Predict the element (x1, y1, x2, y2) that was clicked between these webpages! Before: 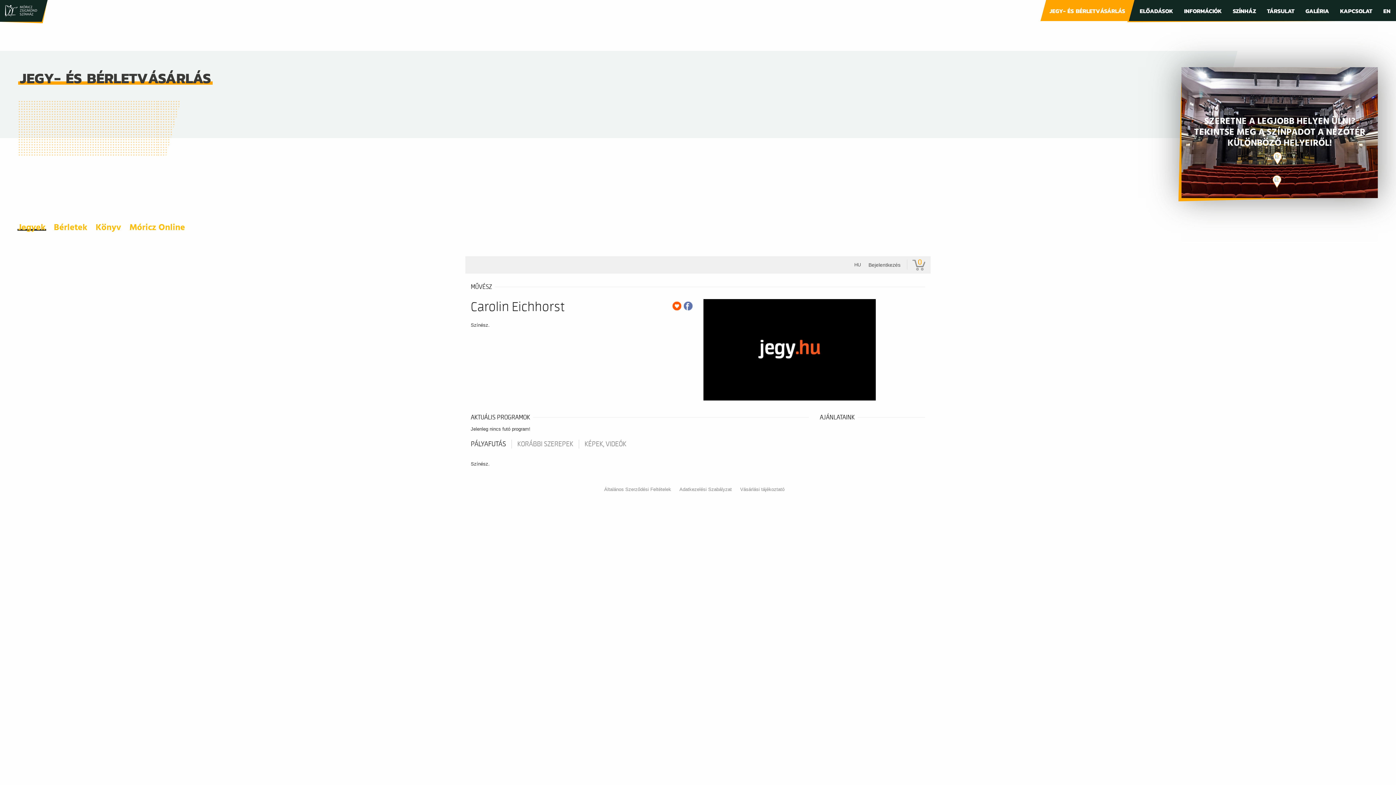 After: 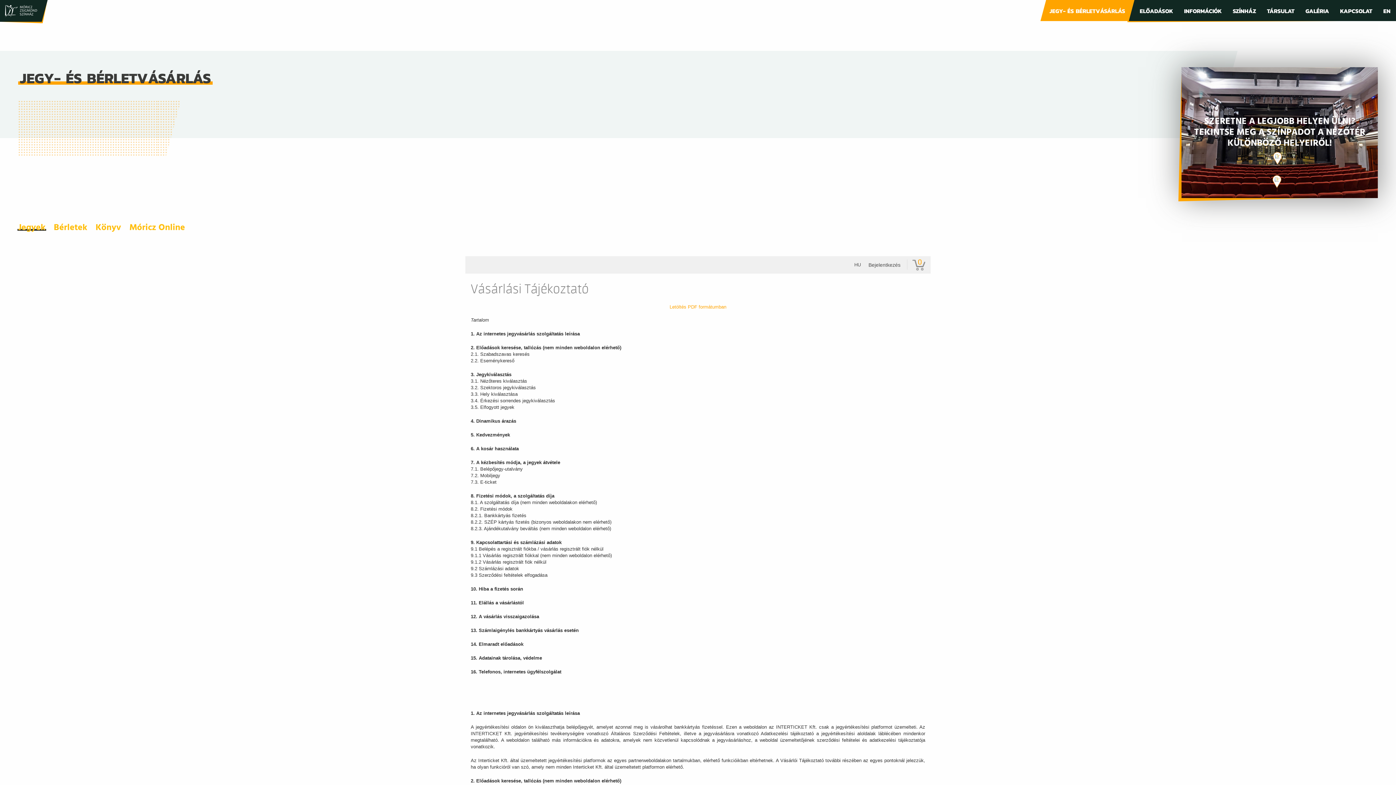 Action: bbox: (740, 486, 784, 492) label: Vásárlási tájékoztató